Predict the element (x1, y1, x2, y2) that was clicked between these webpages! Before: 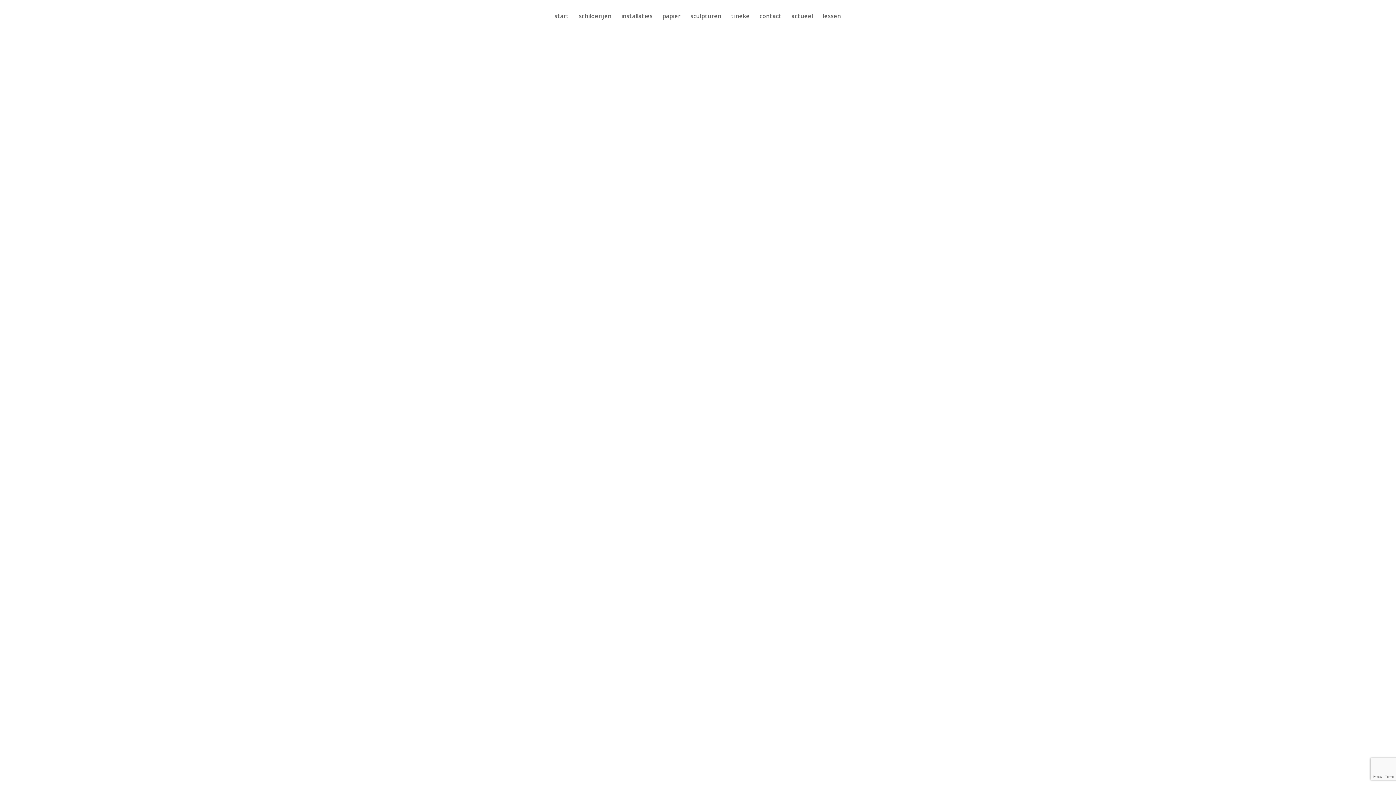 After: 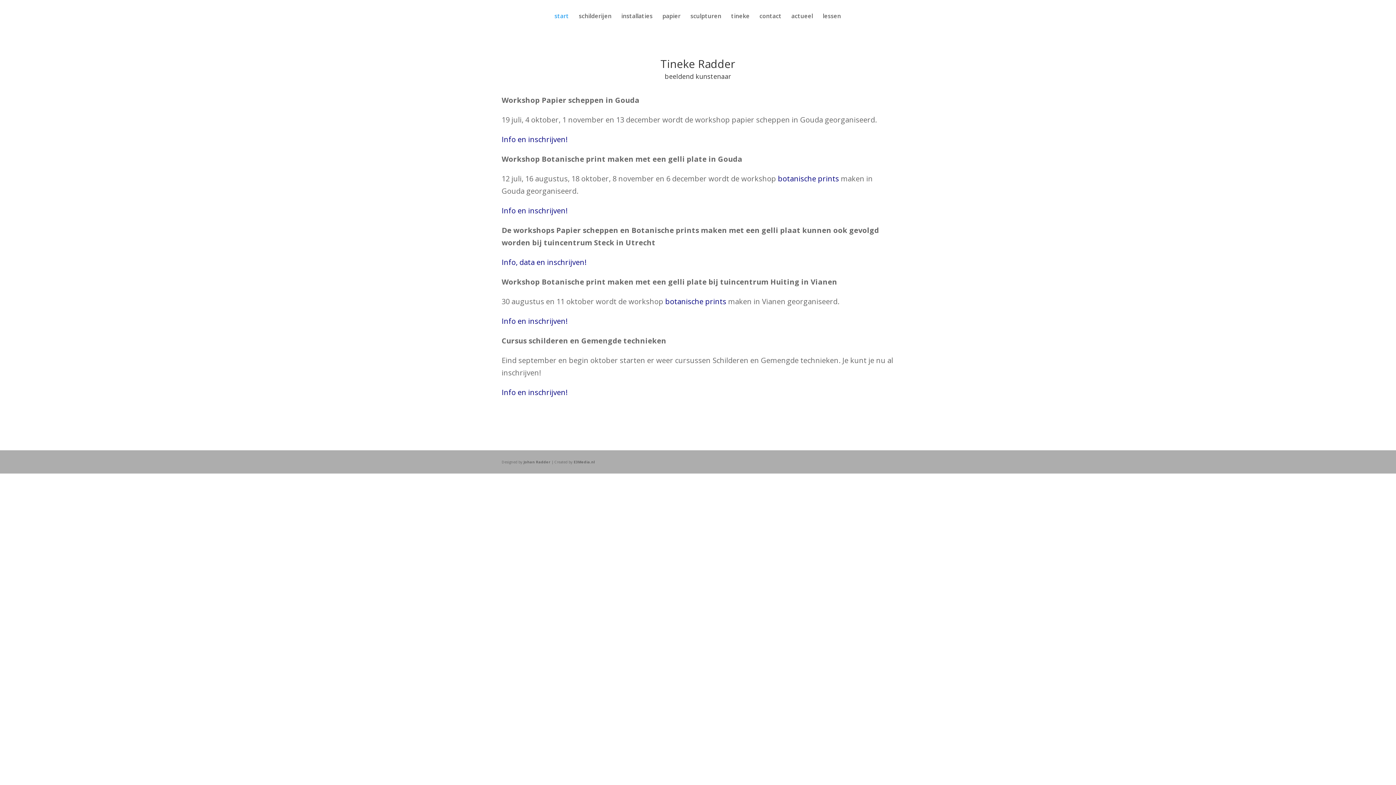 Action: label: start bbox: (554, 13, 569, 30)